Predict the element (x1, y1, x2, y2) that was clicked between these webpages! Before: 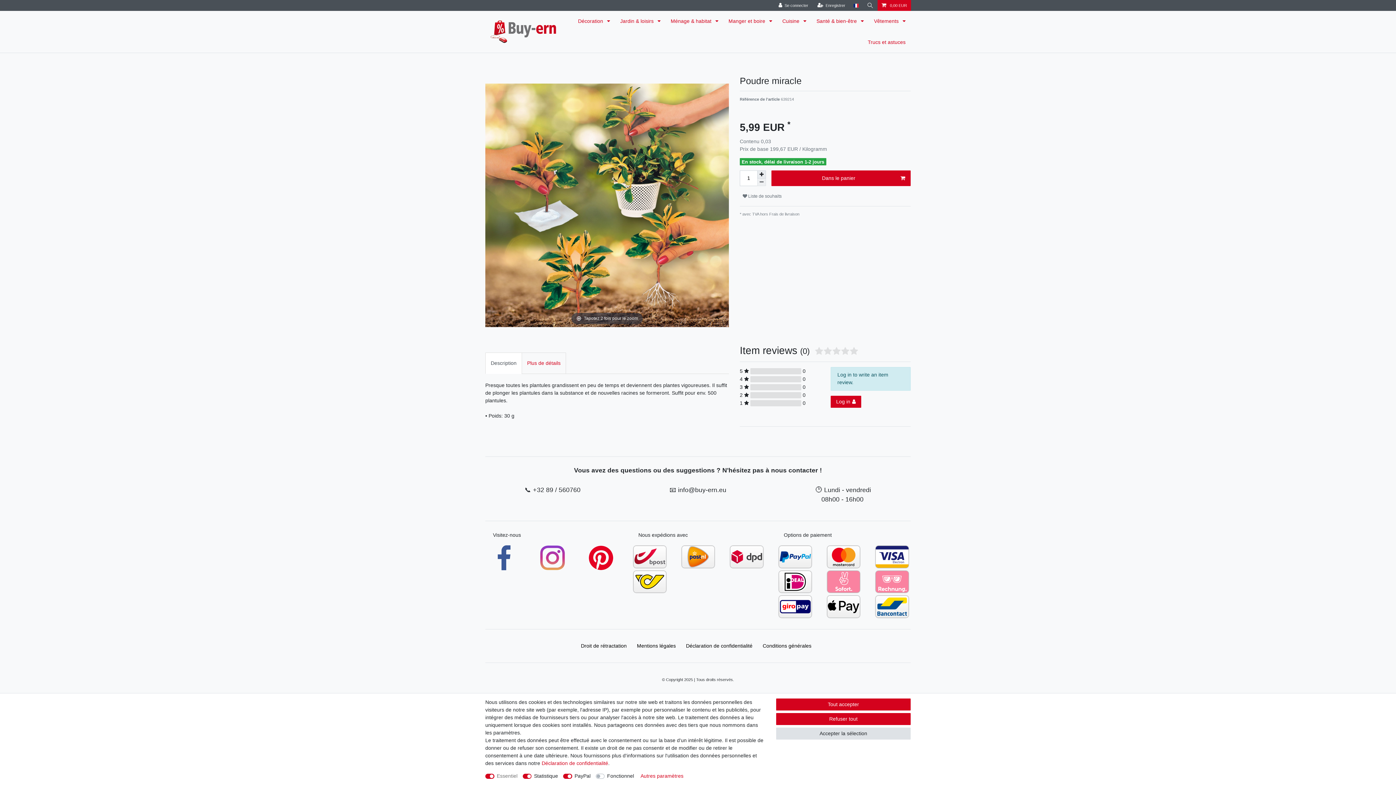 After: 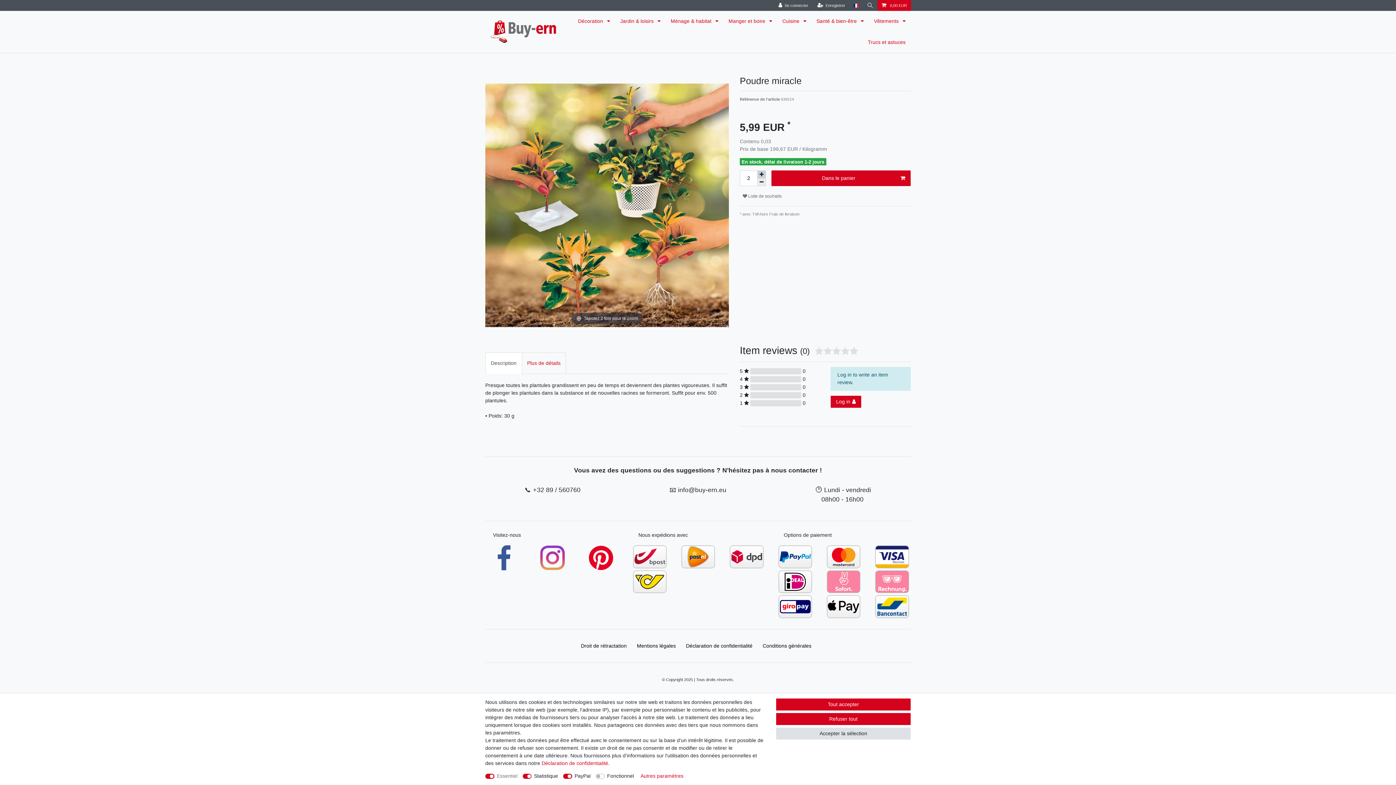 Action: label: Augmenter la quantité bbox: (757, 170, 766, 178)